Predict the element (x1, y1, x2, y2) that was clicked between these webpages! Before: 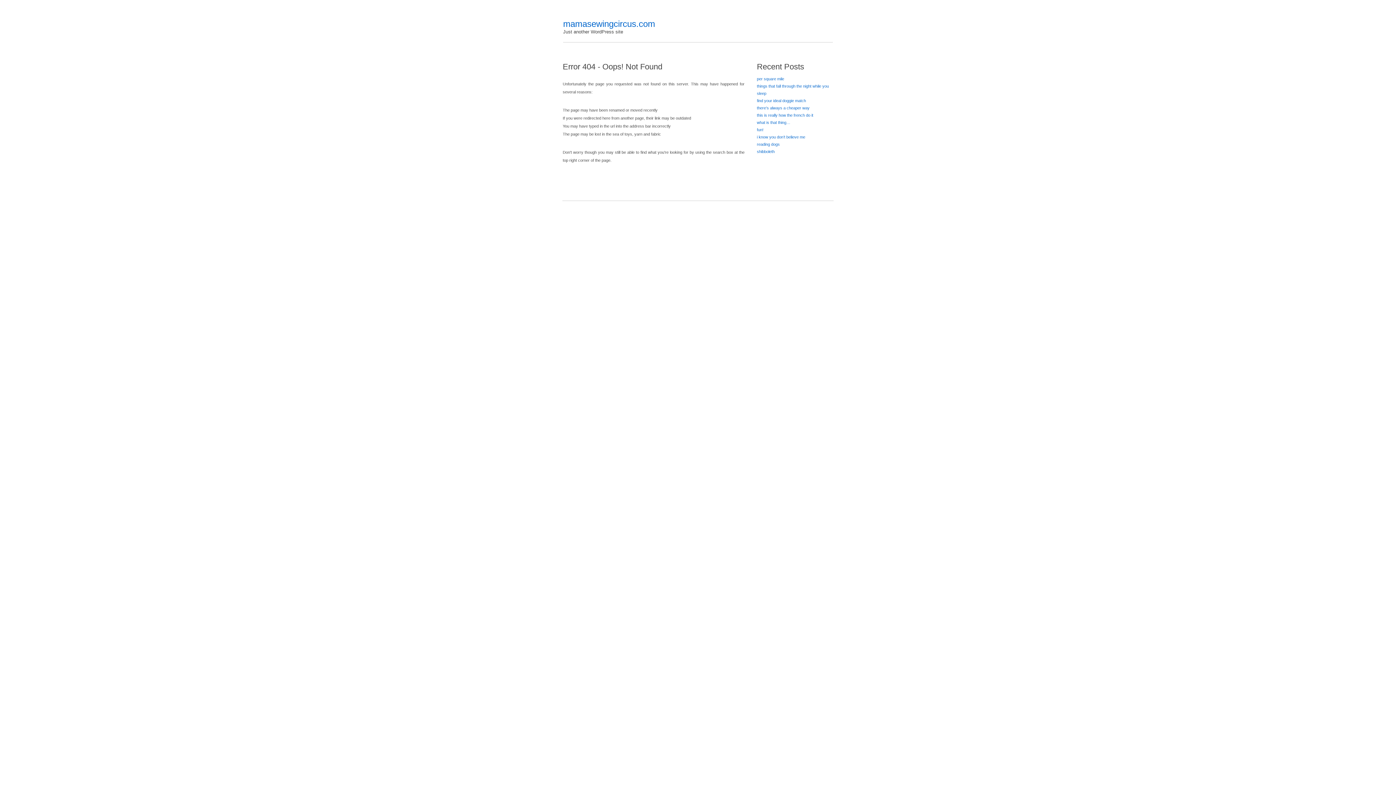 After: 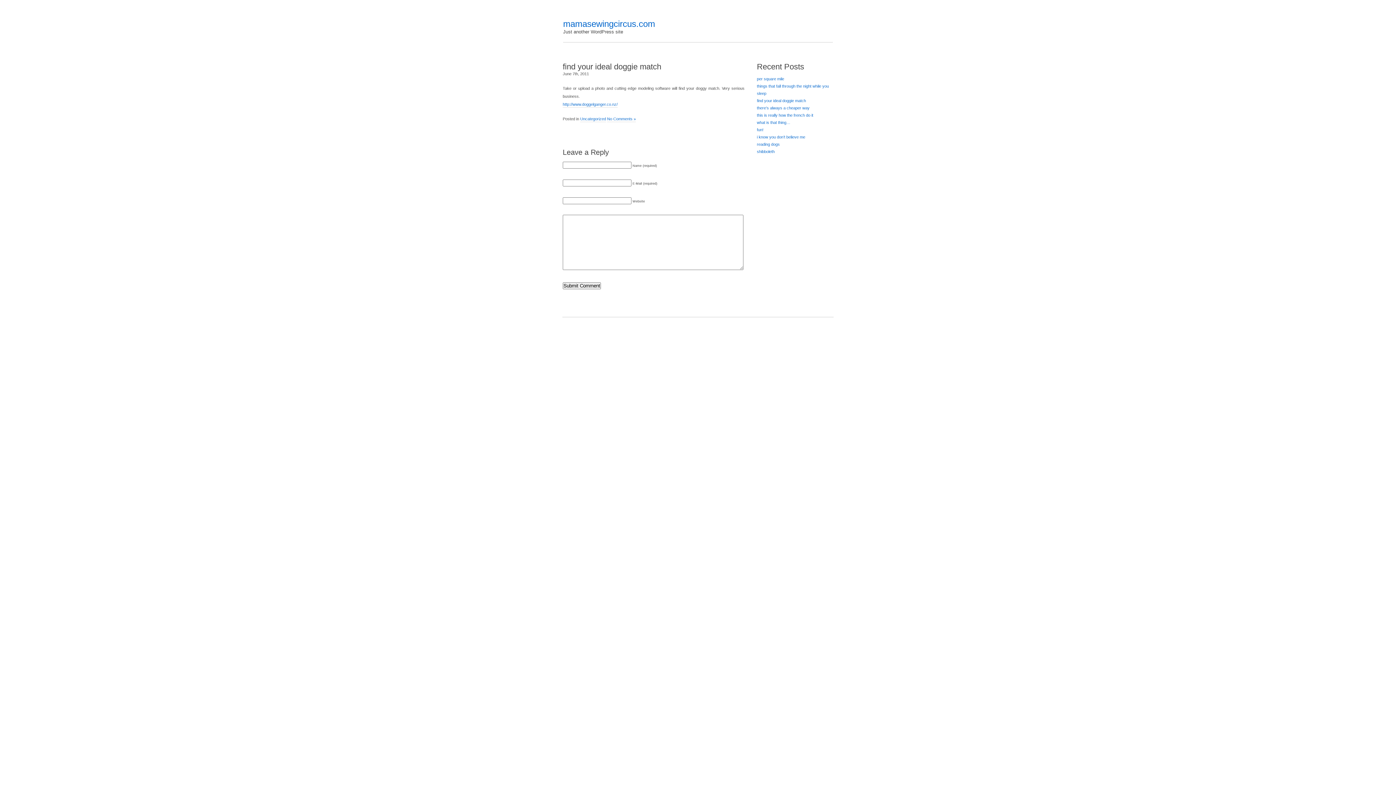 Action: bbox: (757, 98, 806, 102) label: find your ideal doggie match